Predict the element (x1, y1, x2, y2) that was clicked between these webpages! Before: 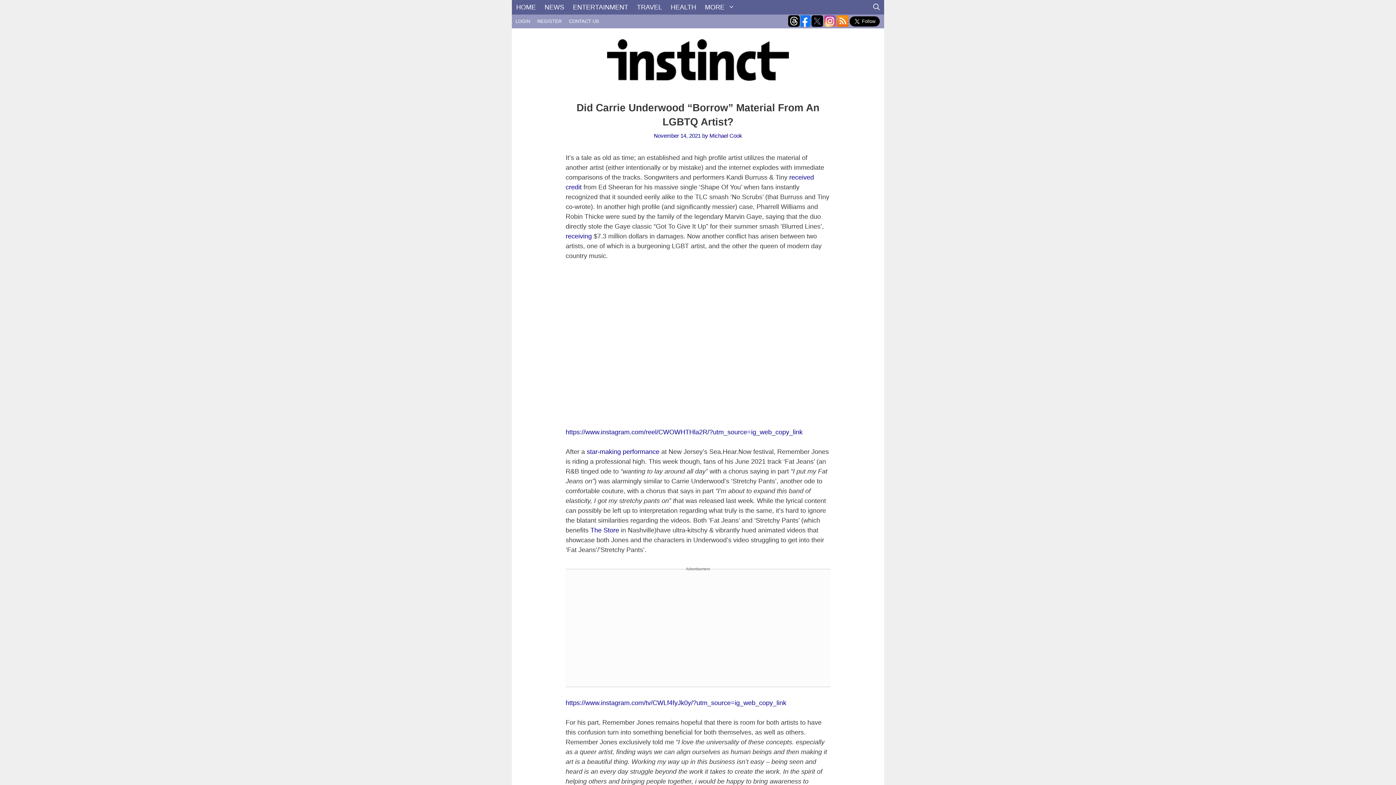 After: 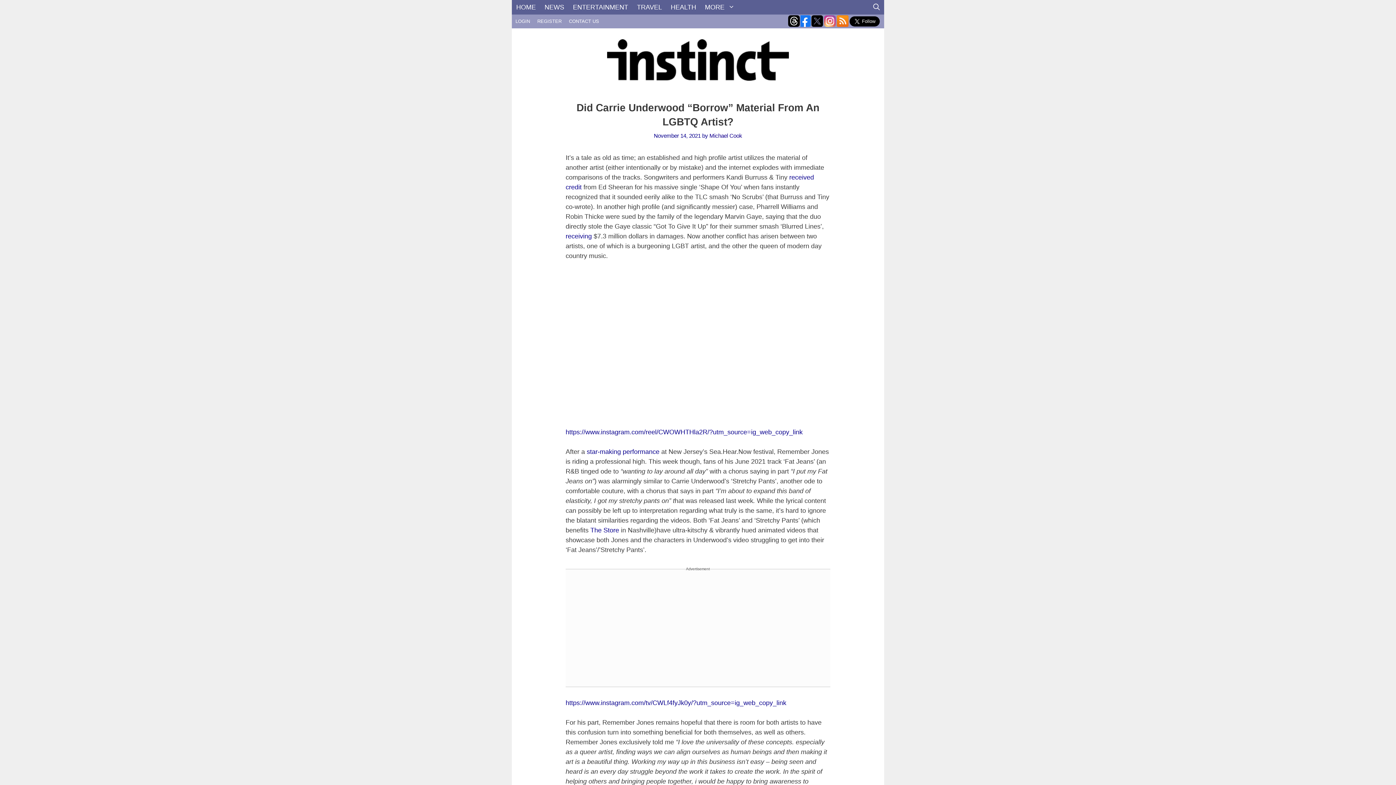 Action: bbox: (799, 15, 810, 26)